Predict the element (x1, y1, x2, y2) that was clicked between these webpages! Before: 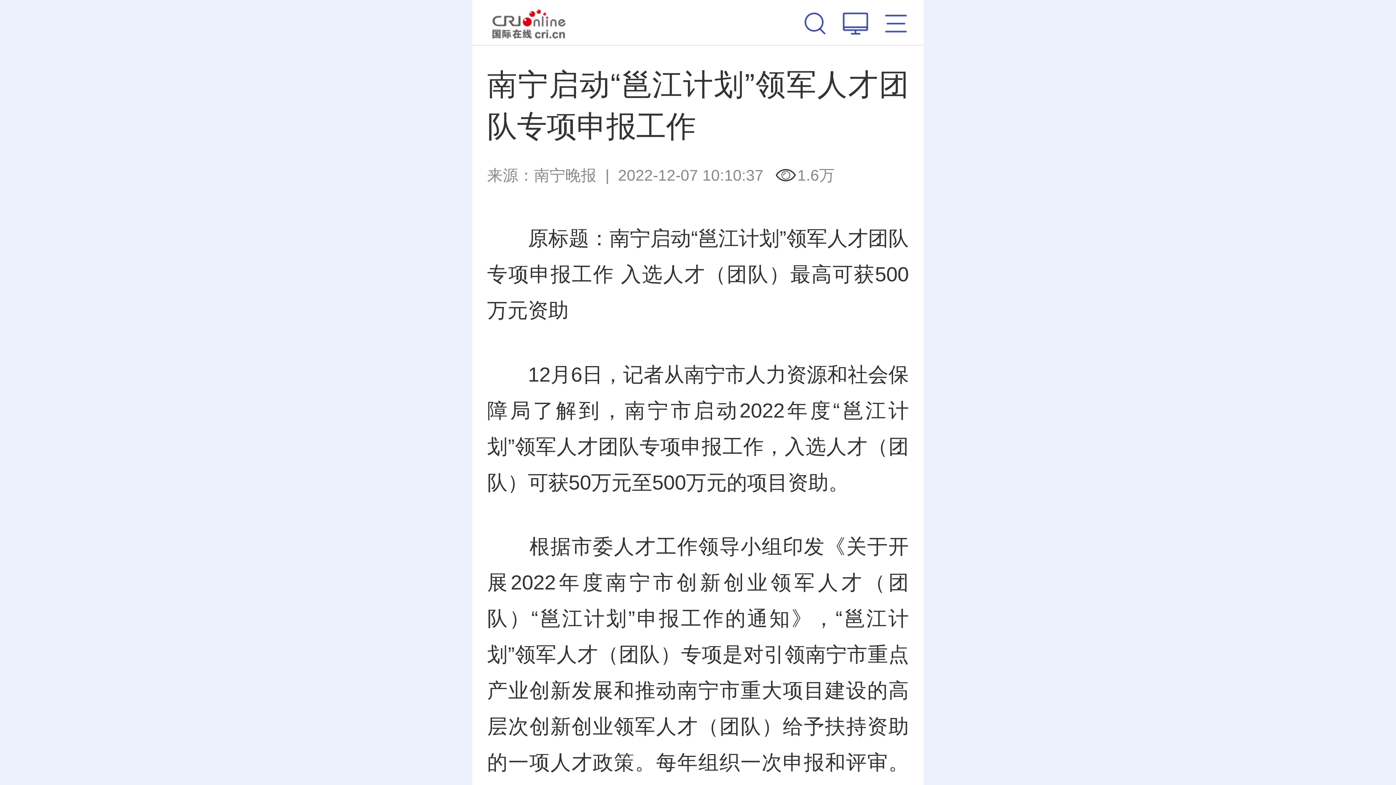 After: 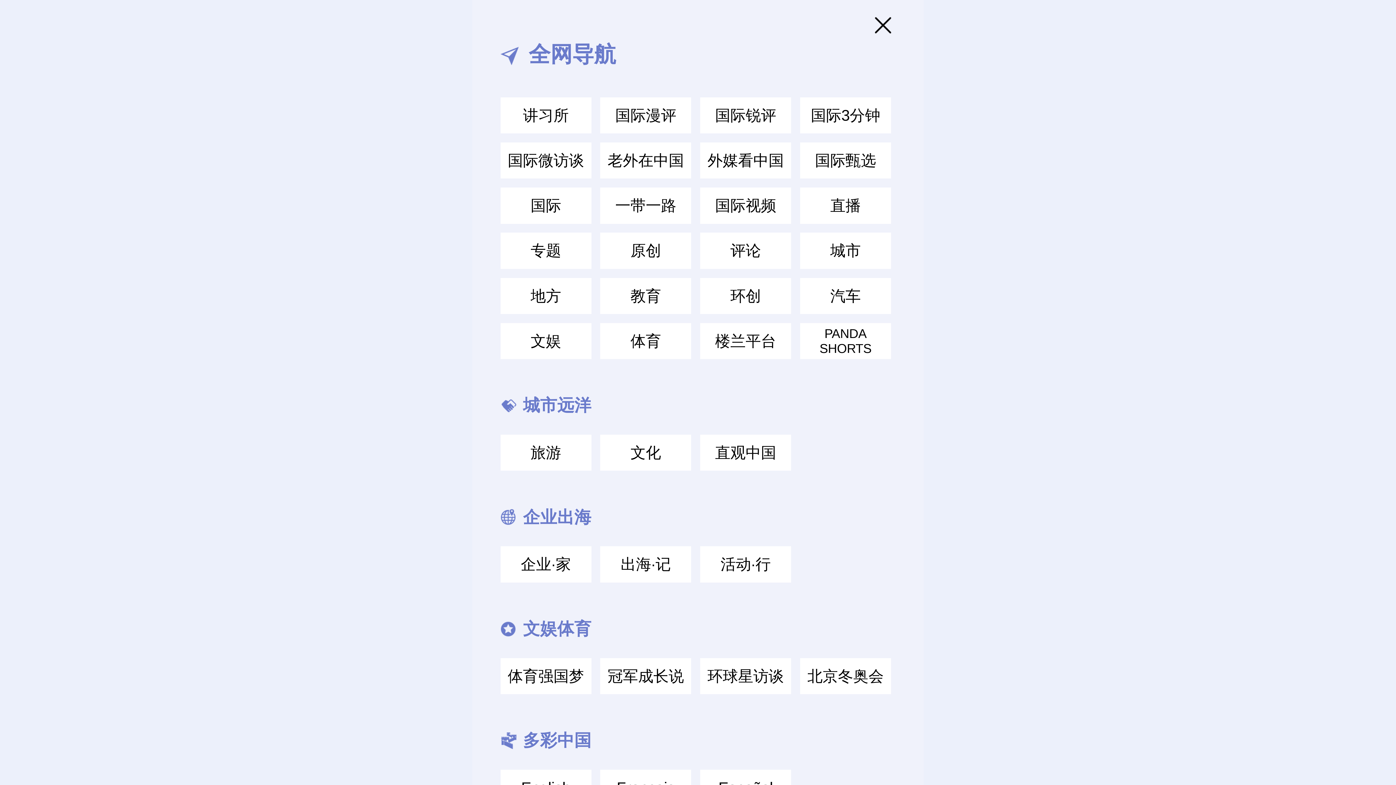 Action: bbox: (885, 0, 907, 45)